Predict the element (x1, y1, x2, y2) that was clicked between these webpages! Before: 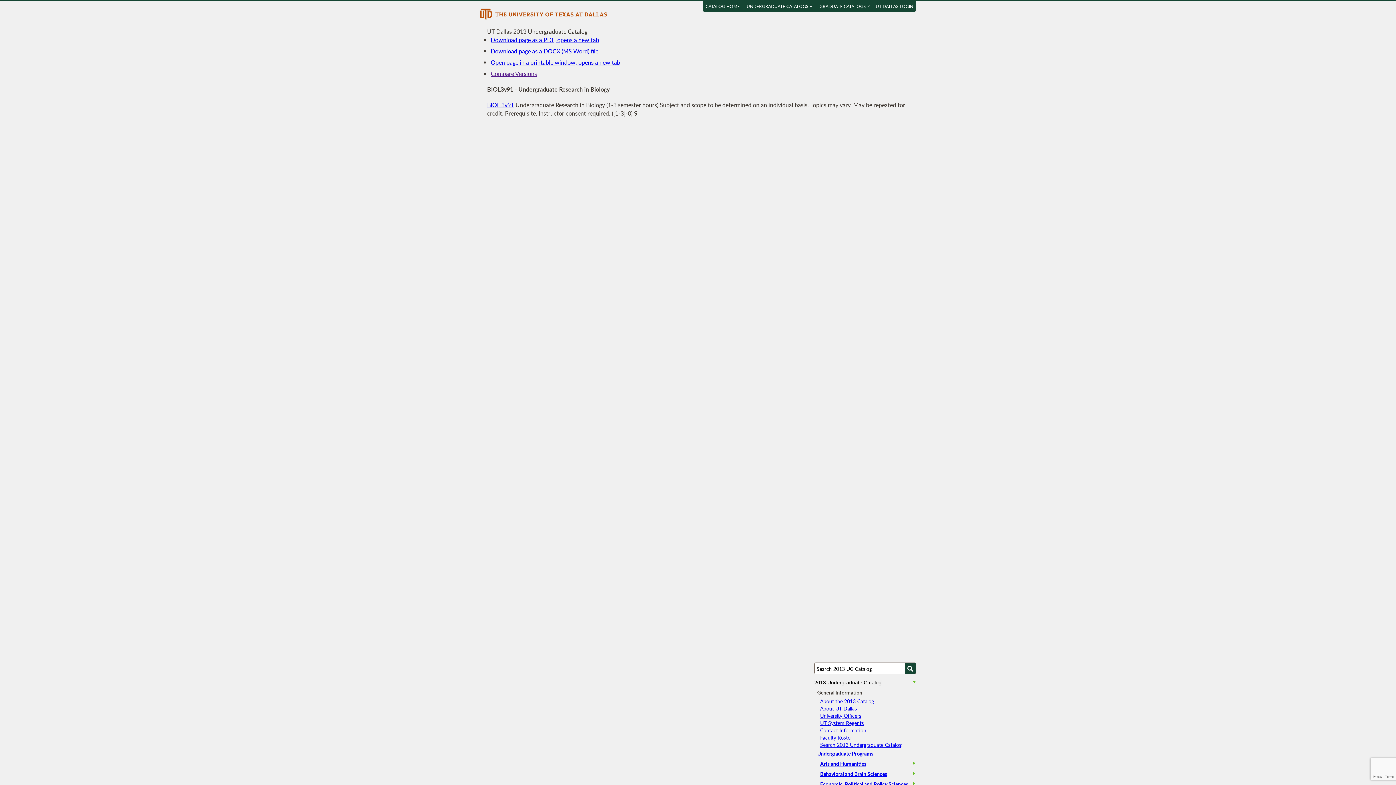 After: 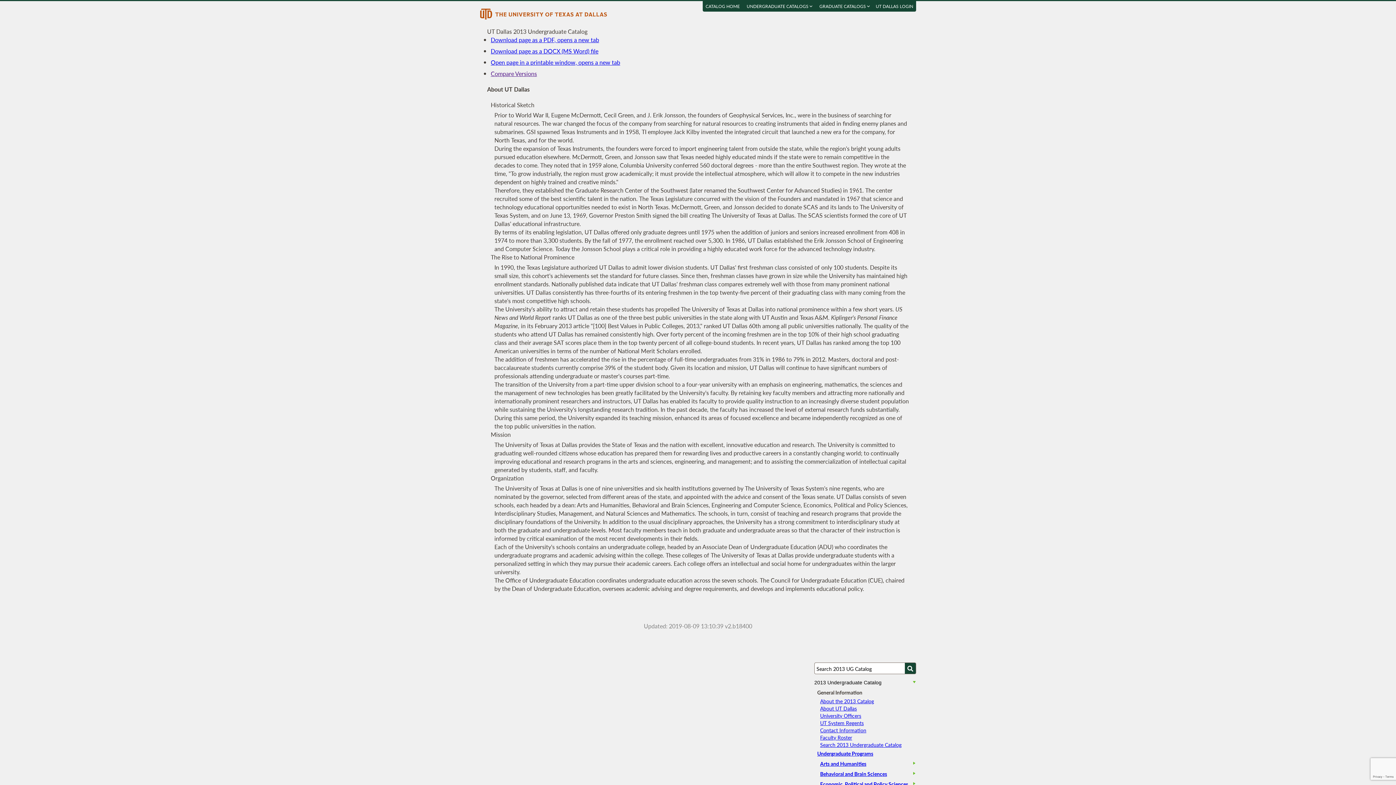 Action: bbox: (820, 705, 857, 712) label: About UT Dallas